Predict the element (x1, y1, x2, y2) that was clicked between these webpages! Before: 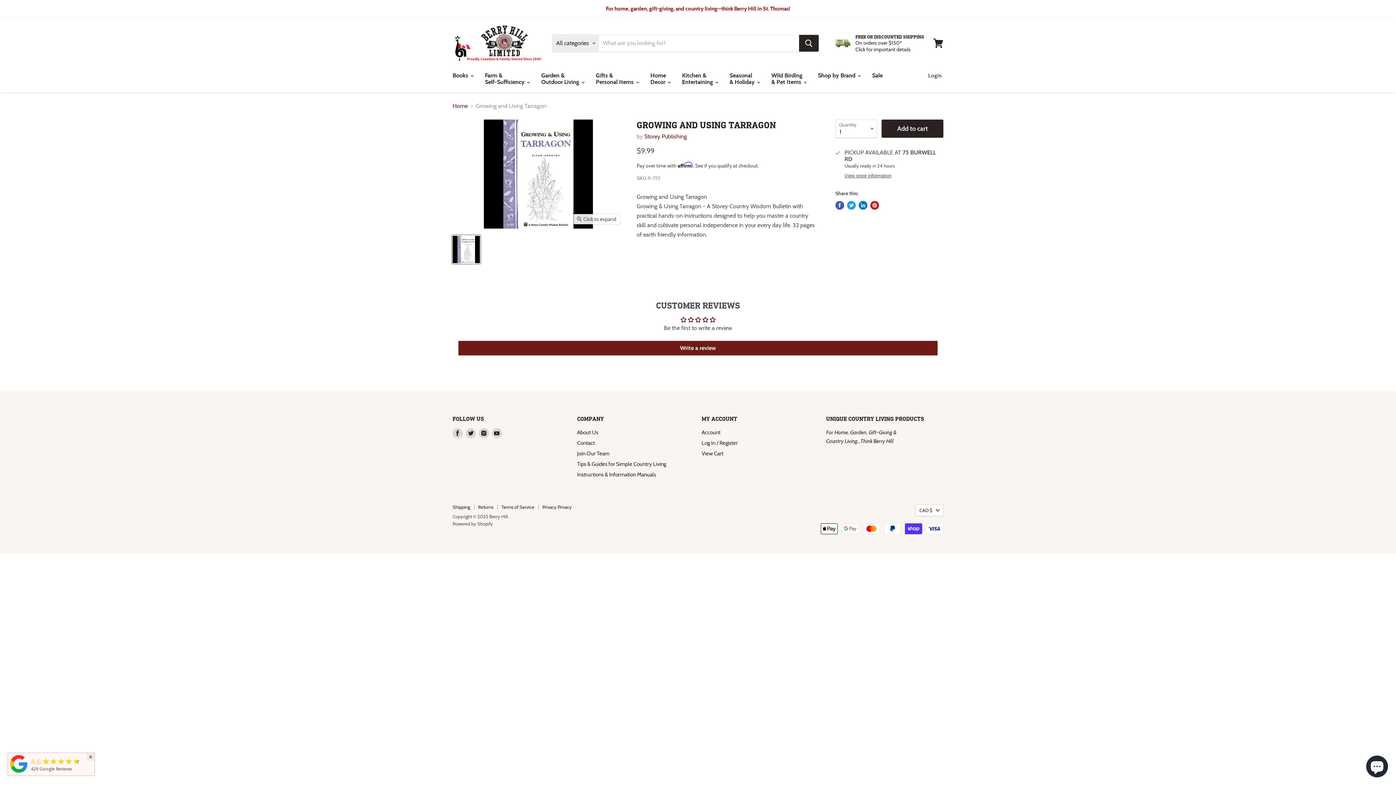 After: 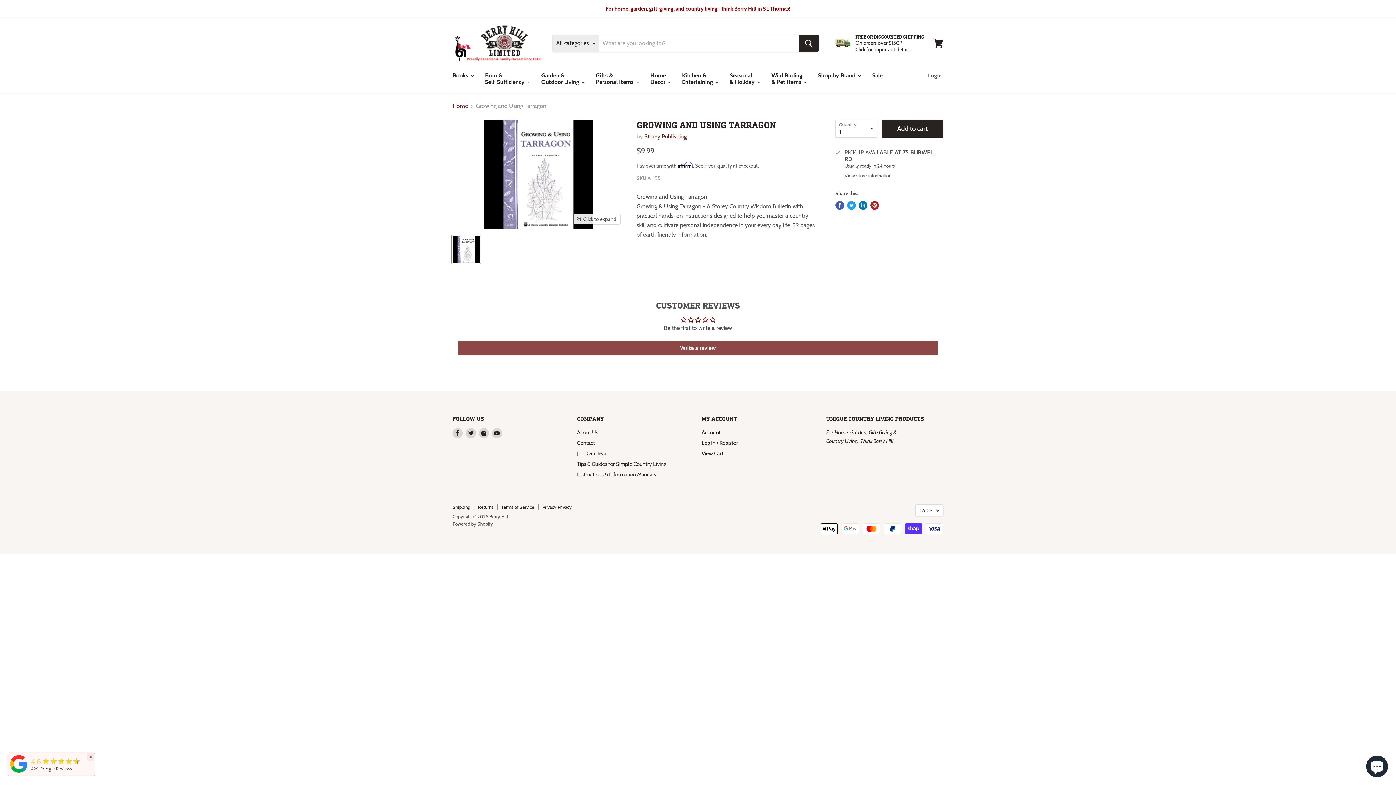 Action: label: Write a review bbox: (458, 341, 937, 355)